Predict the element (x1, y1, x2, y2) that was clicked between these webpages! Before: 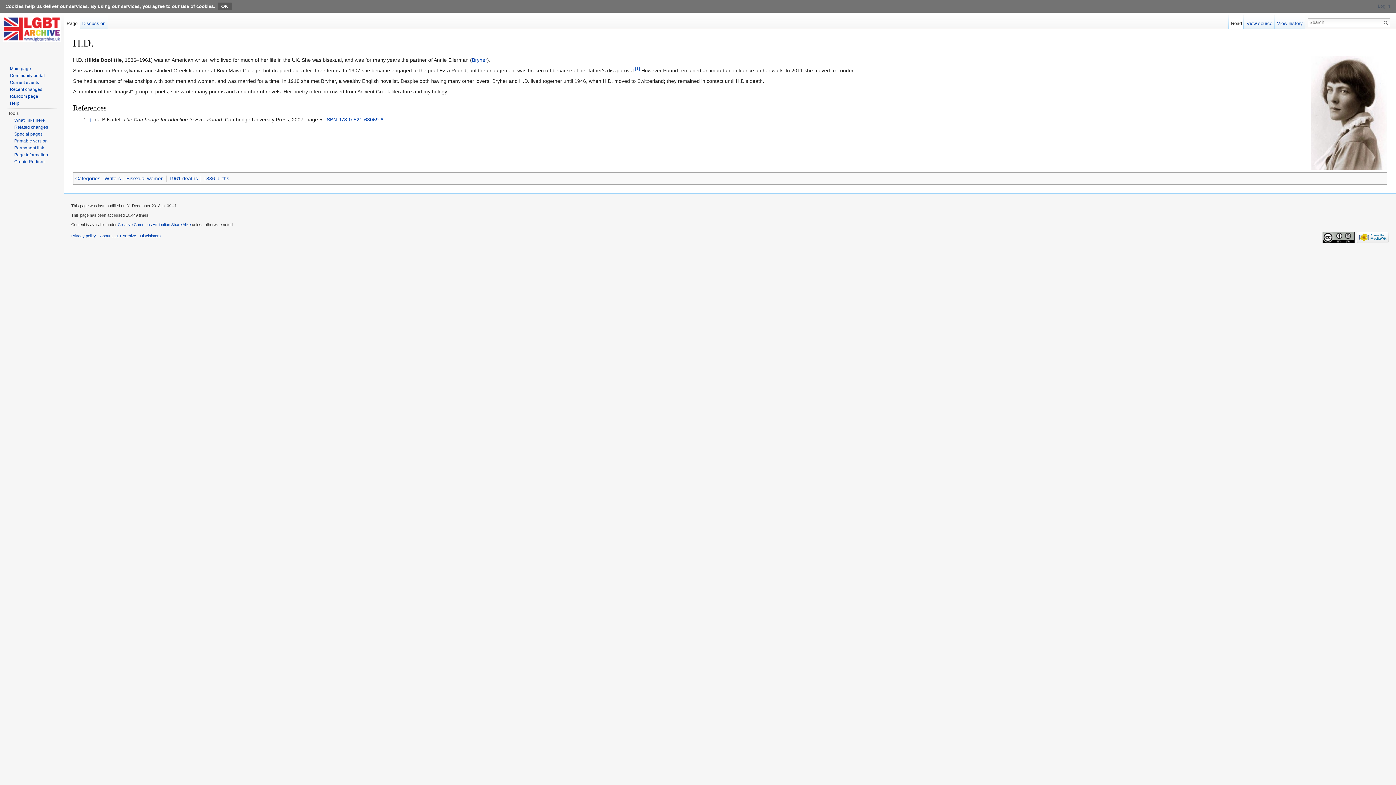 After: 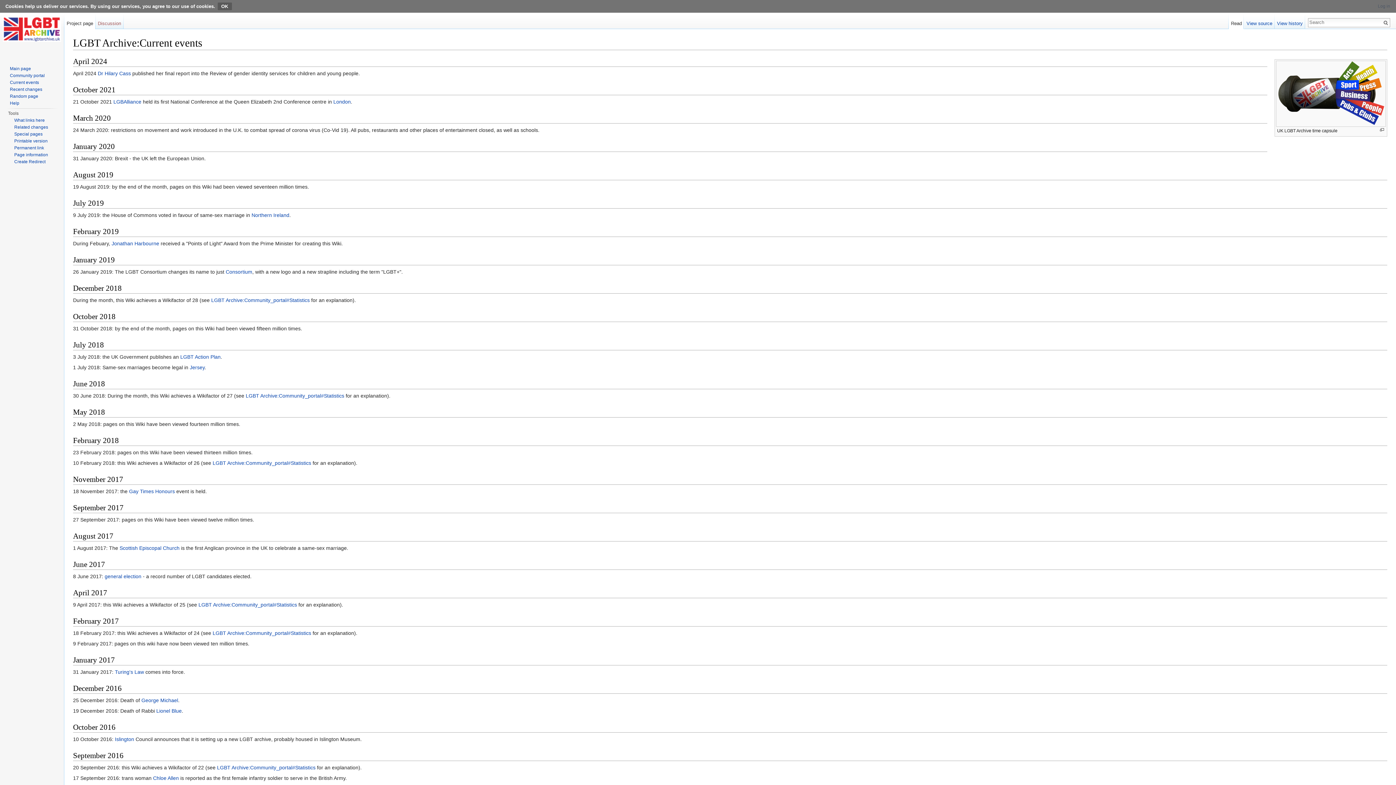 Action: bbox: (9, 80, 38, 85) label: Current events